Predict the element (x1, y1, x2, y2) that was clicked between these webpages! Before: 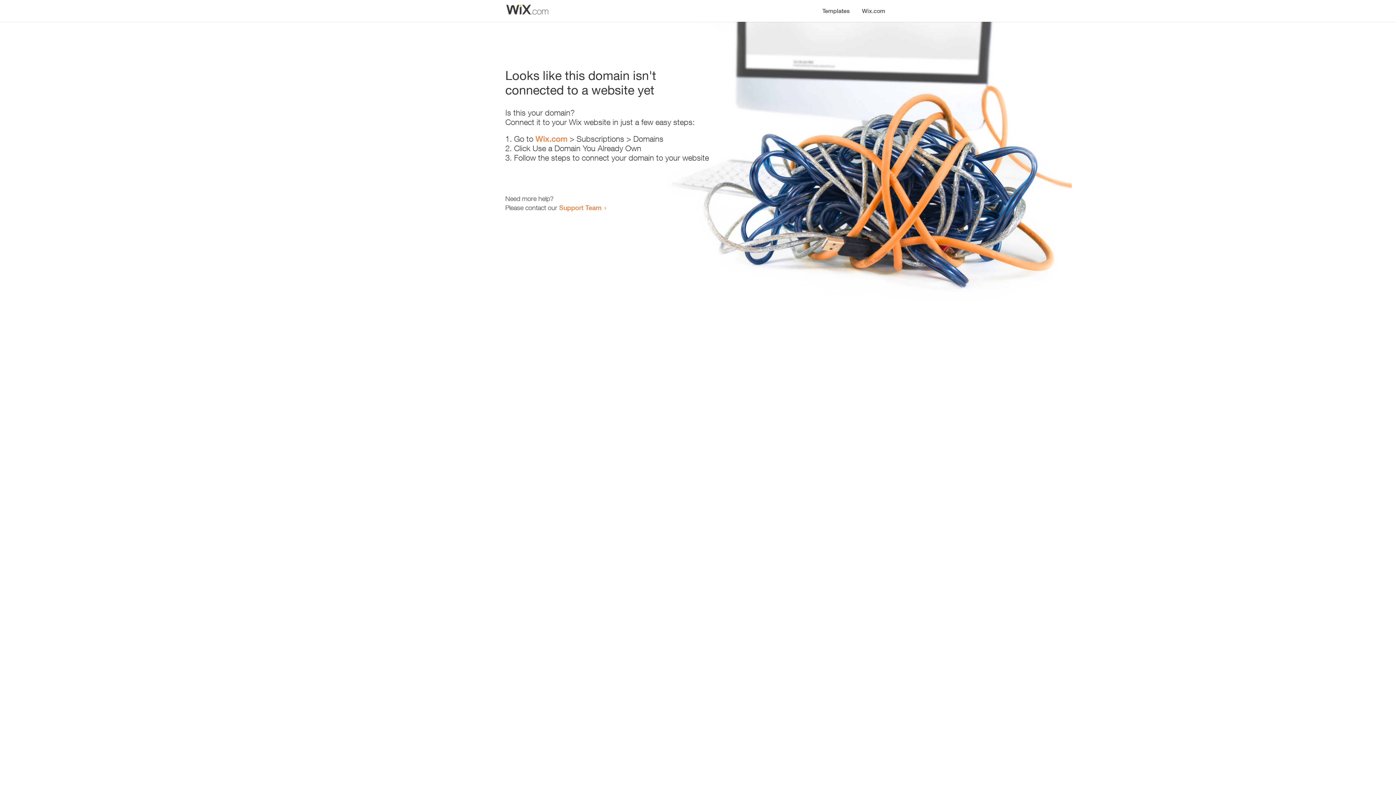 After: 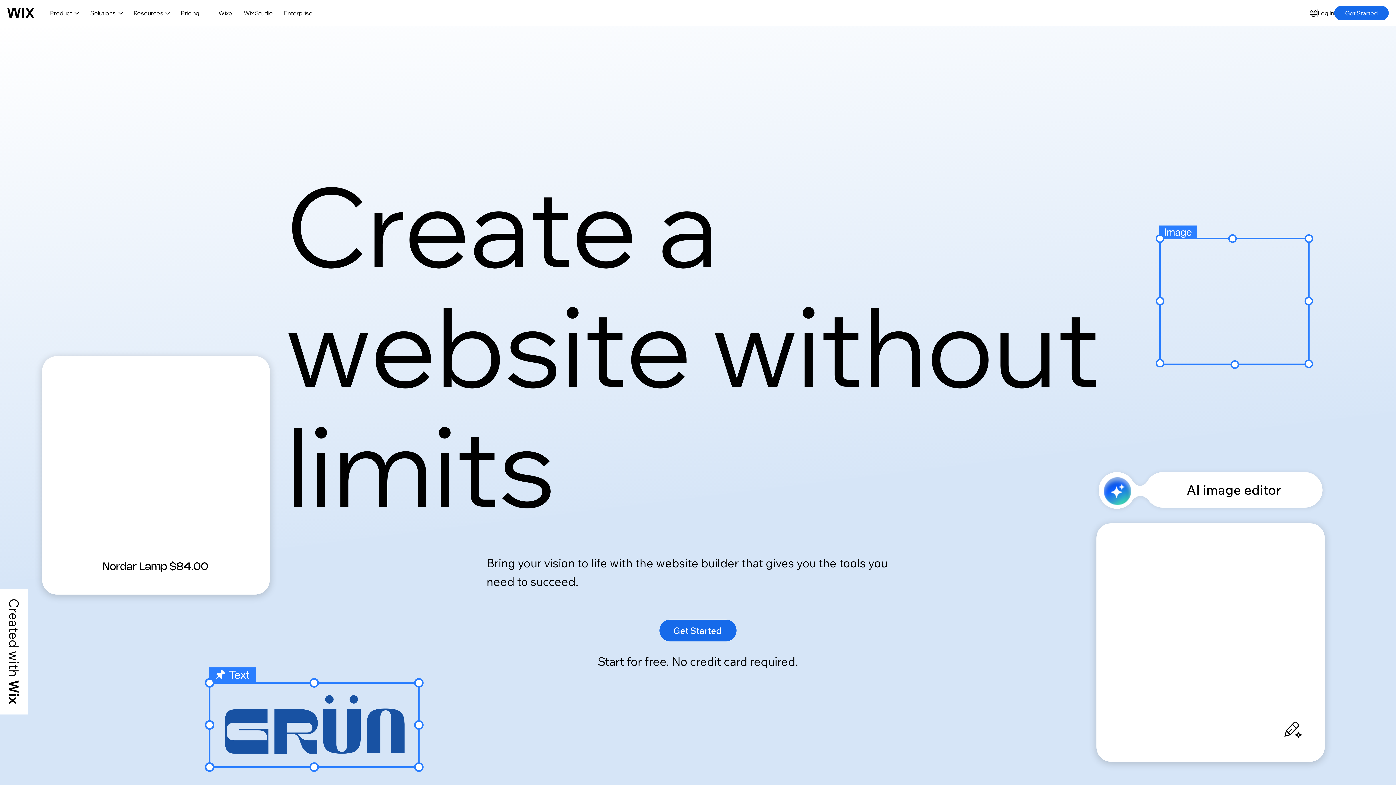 Action: label: Wix.com bbox: (856, 0, 890, 14)